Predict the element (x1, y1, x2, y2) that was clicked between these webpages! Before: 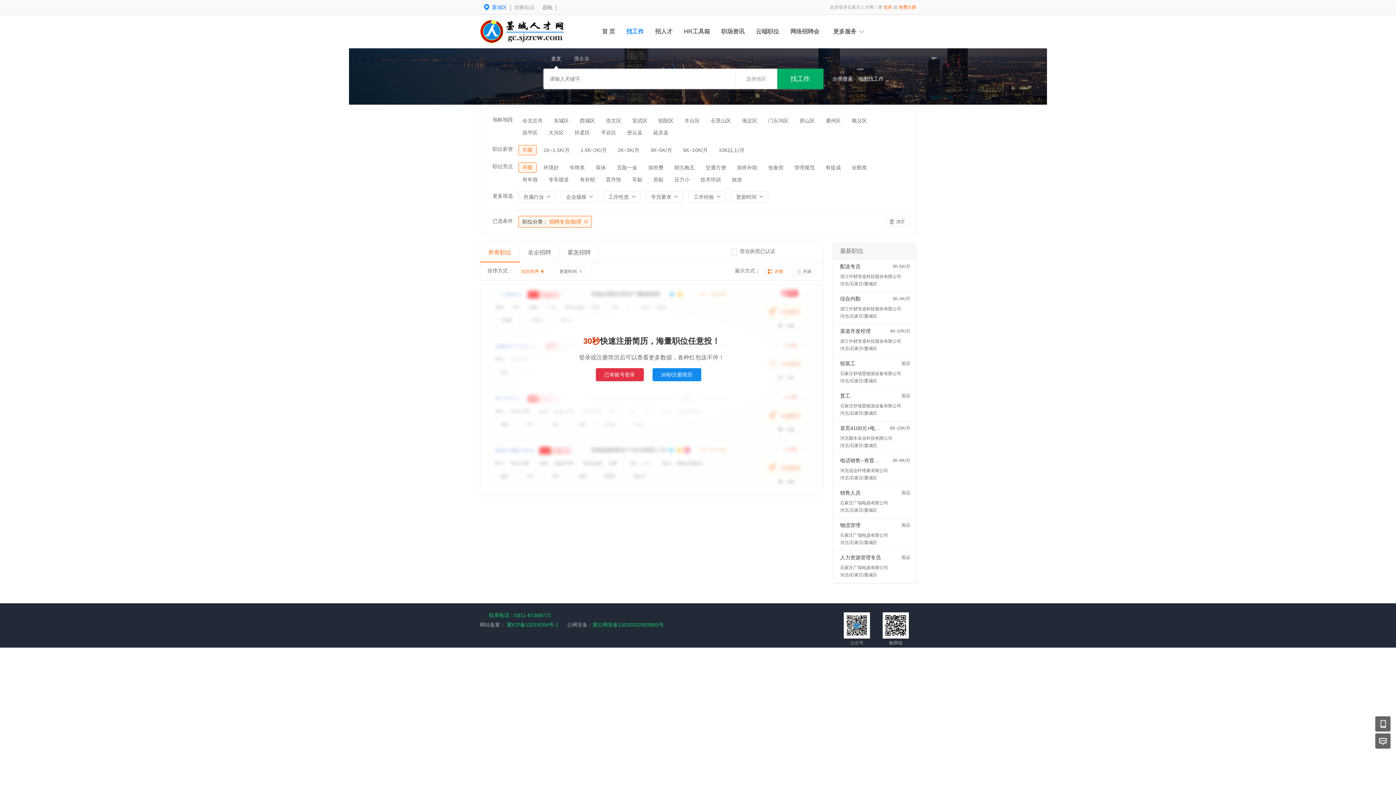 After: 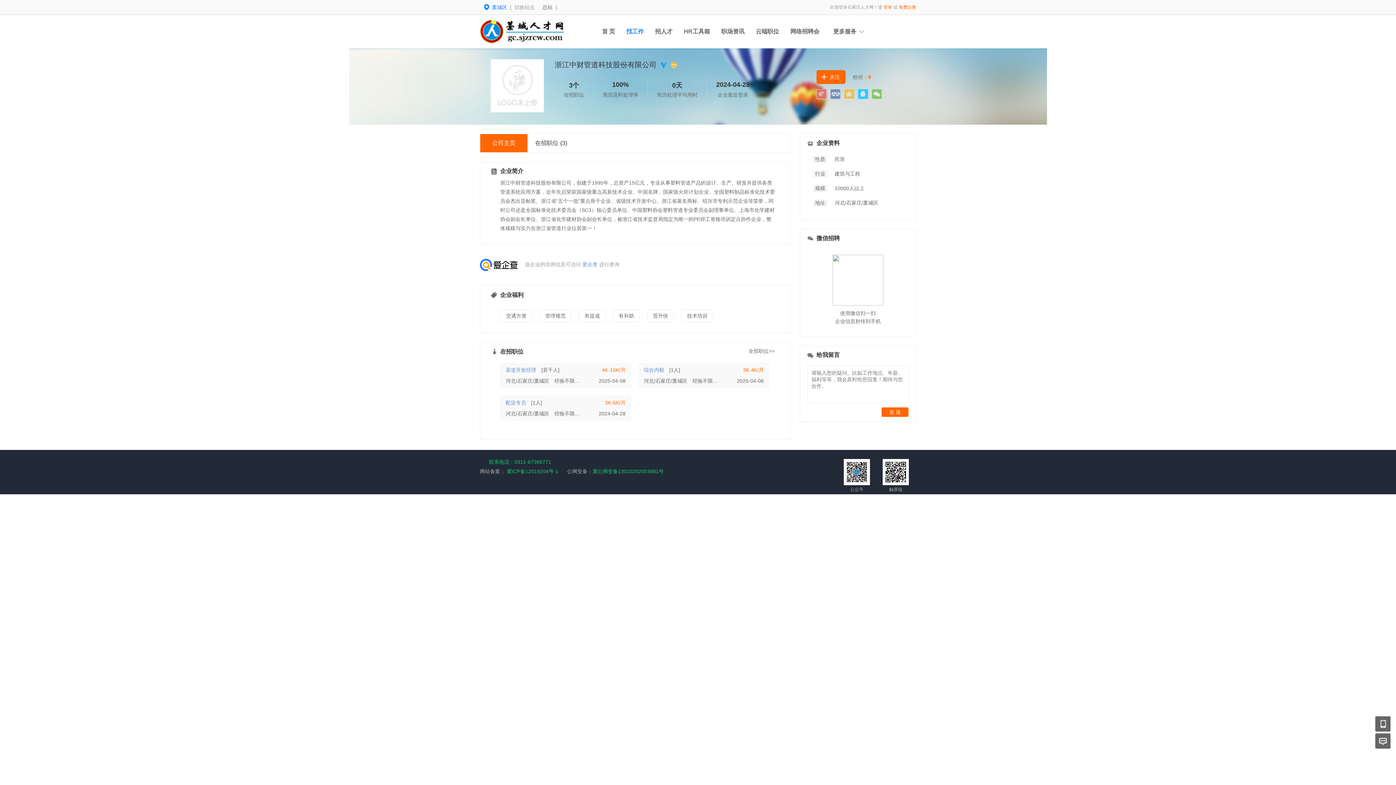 Action: label: 浙江中财管道科技股份有限公司 bbox: (840, 338, 901, 344)